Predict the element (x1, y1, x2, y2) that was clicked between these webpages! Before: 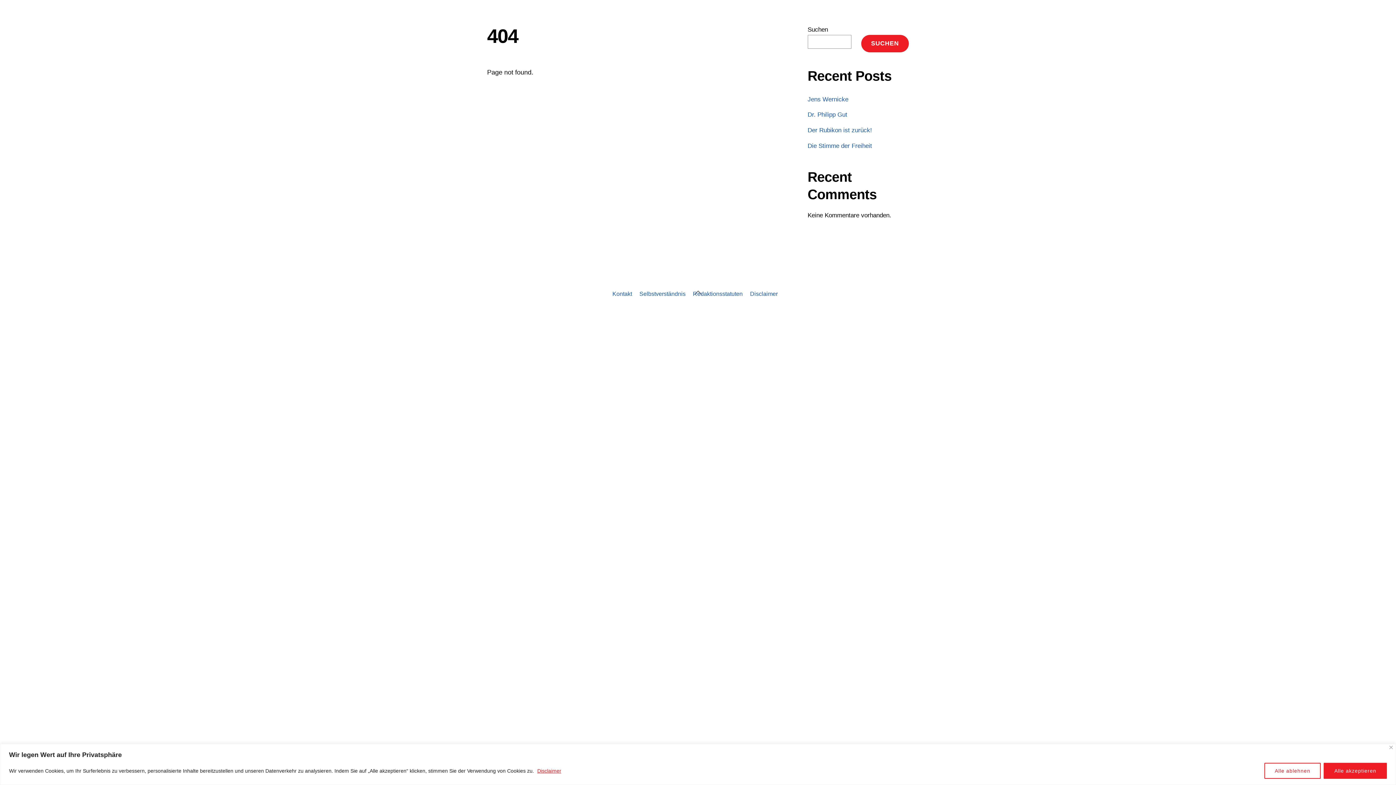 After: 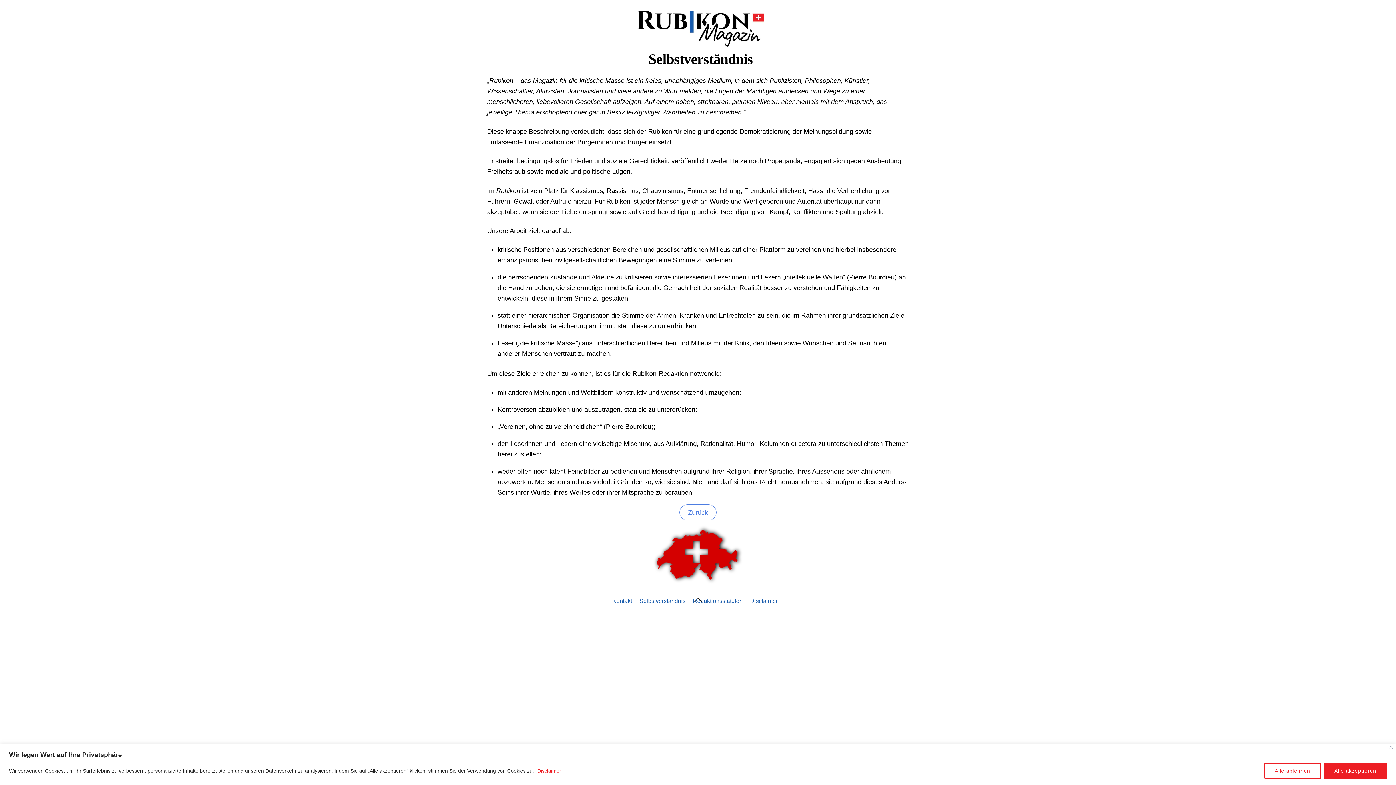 Action: bbox: (639, 290, 685, 297) label: Selbstverständnis